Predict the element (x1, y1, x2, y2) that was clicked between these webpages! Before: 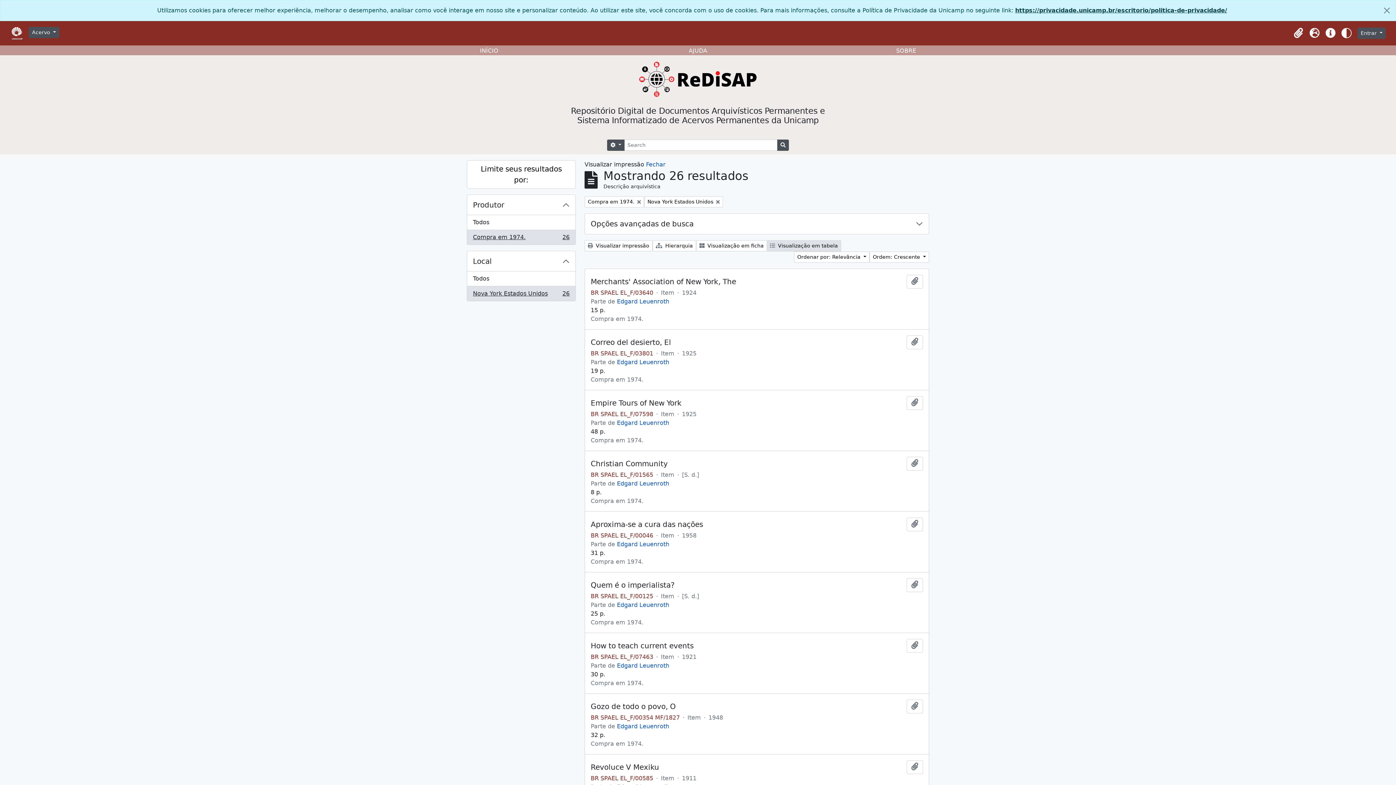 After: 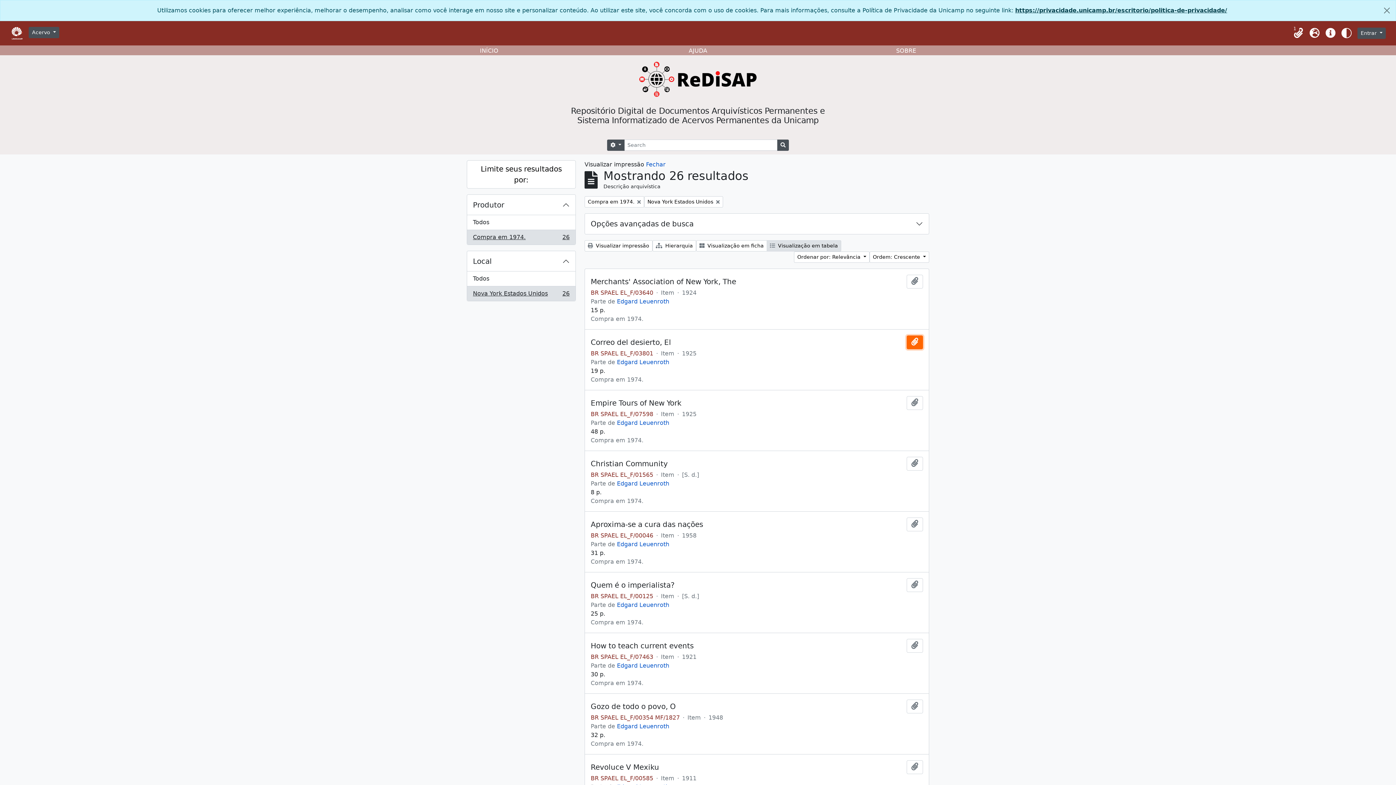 Action: bbox: (906, 335, 923, 349) label: Adicionar a área de transferência